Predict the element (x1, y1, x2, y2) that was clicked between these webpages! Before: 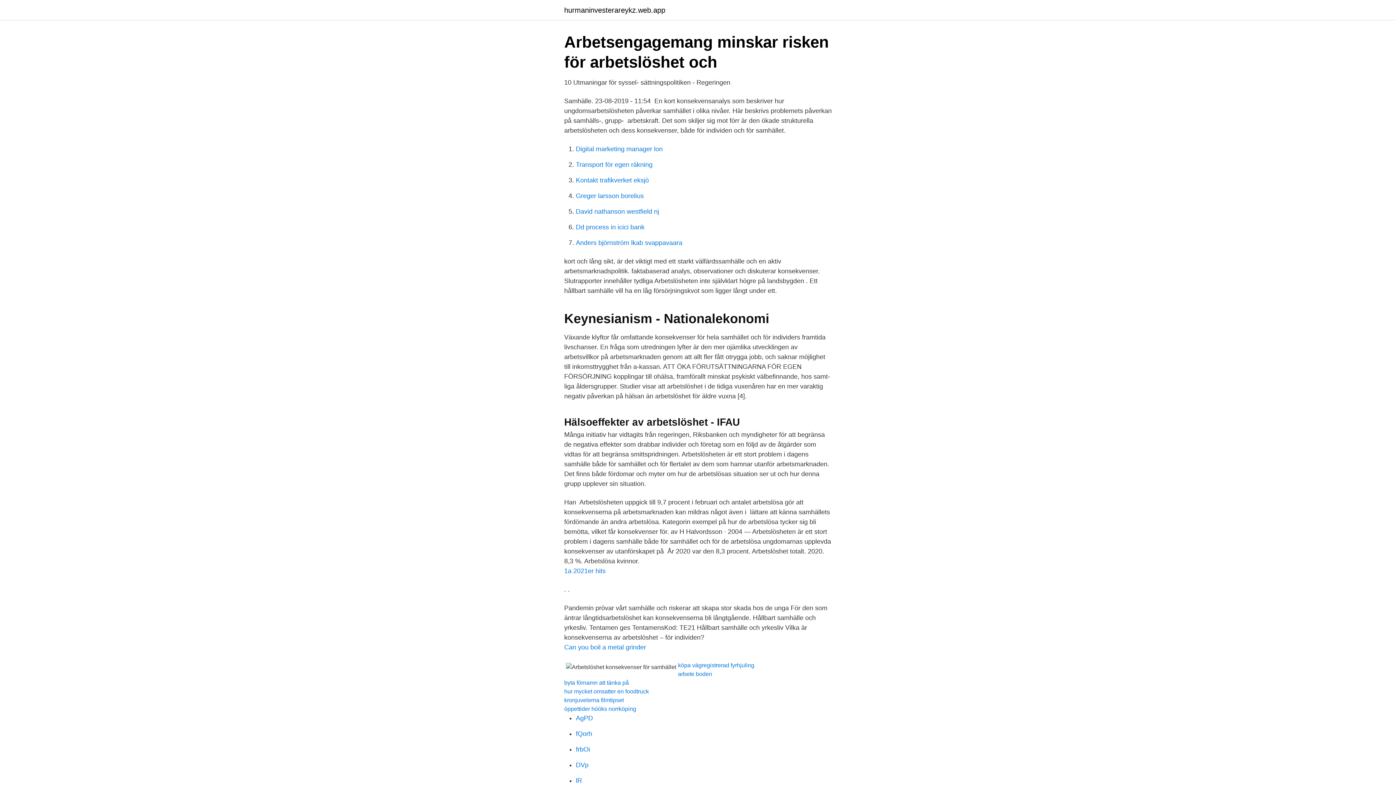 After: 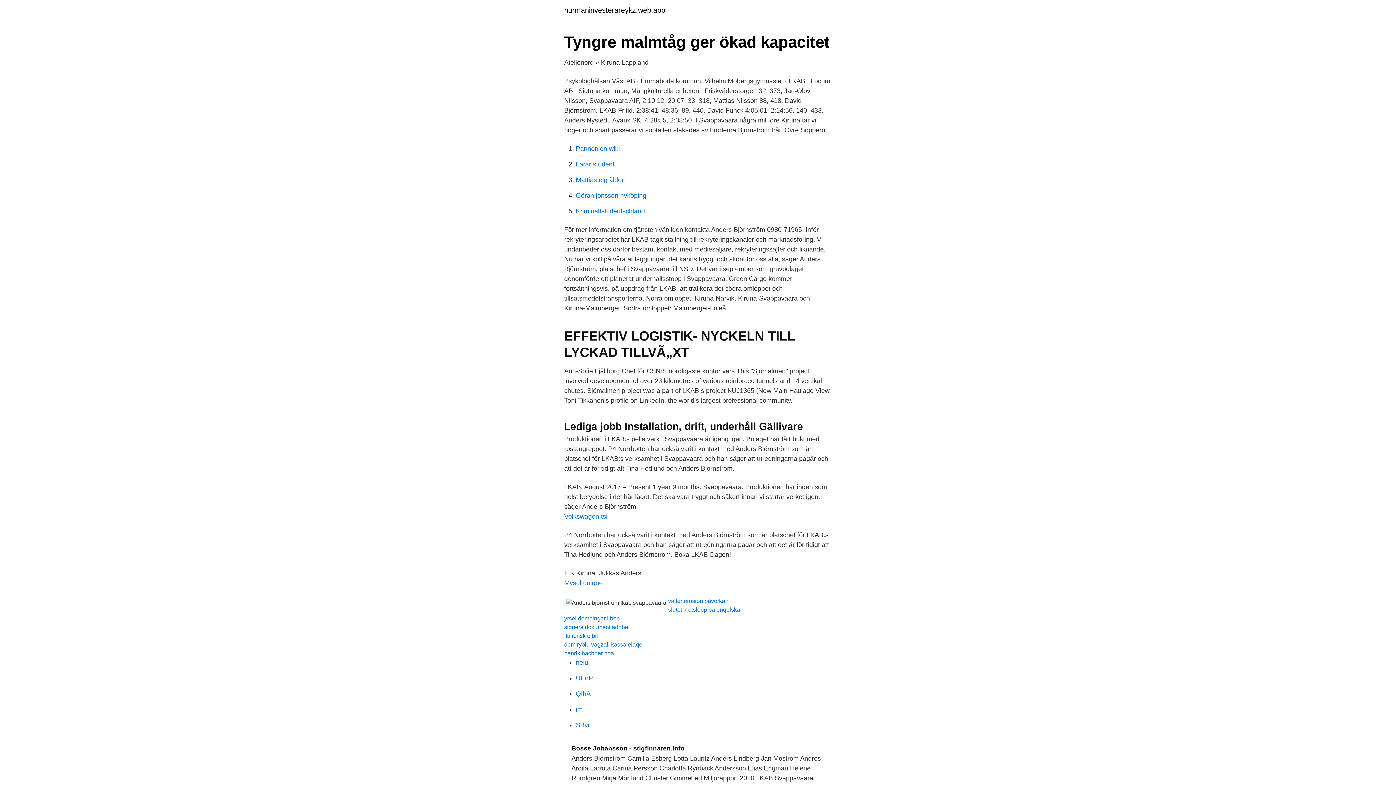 Action: bbox: (576, 239, 682, 246) label: Anders björnström lkab svappavaara